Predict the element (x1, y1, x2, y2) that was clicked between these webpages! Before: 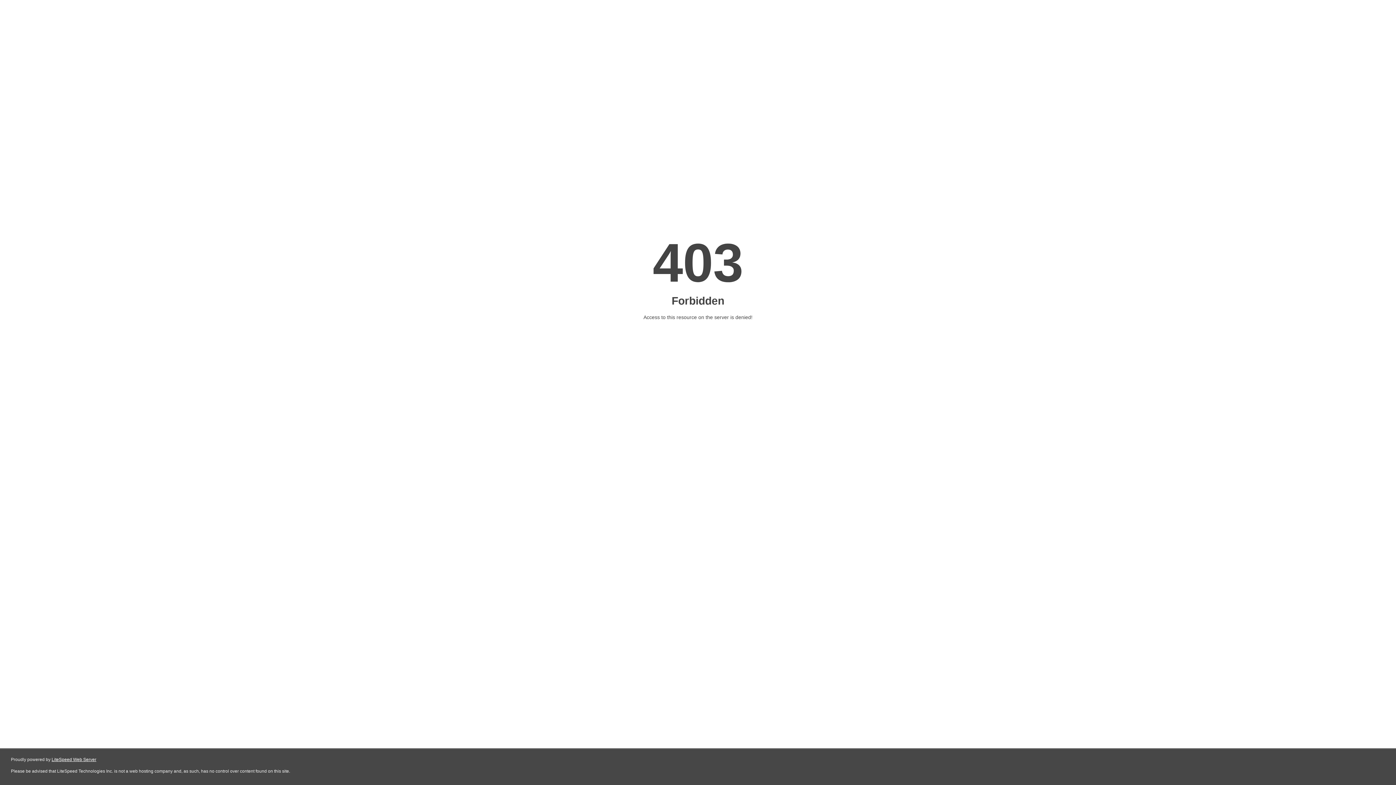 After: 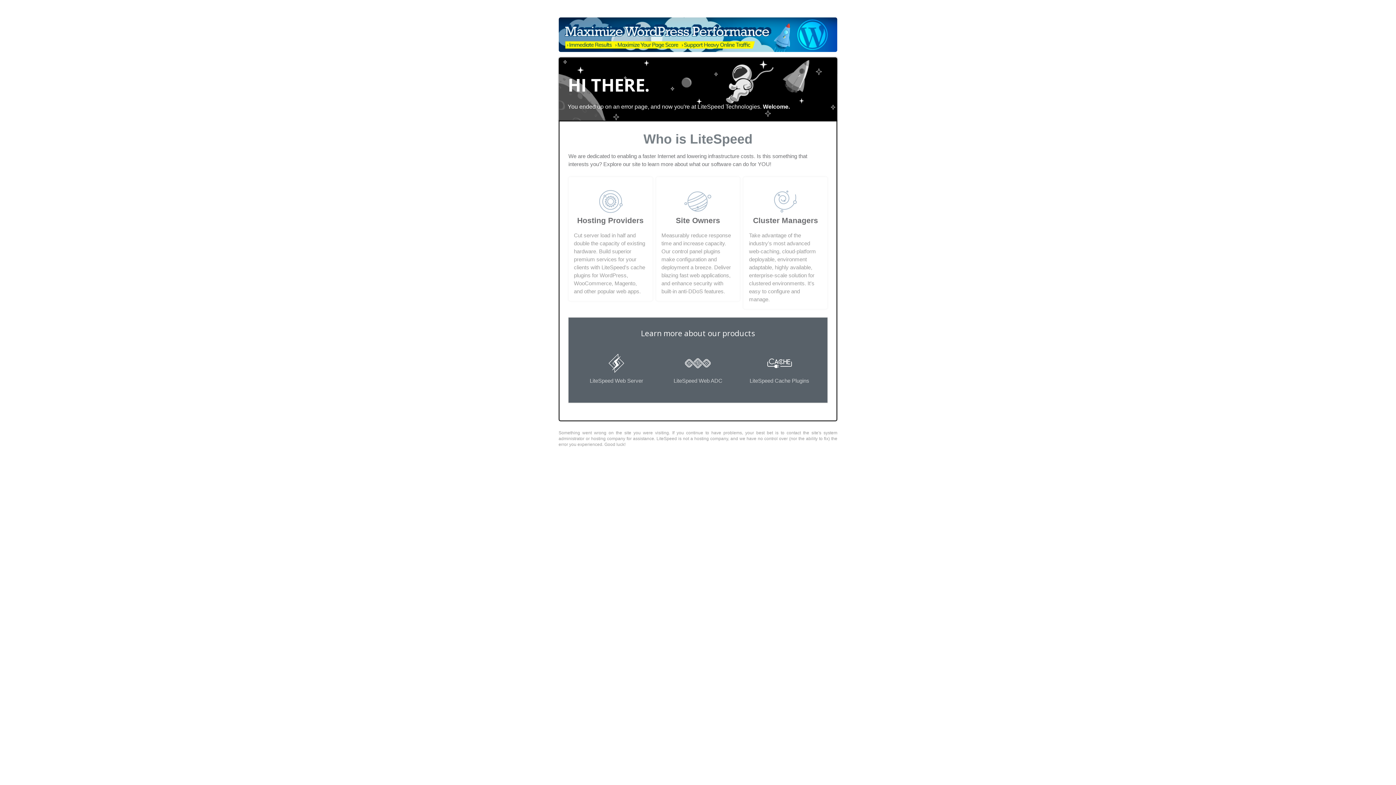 Action: bbox: (51, 757, 96, 762) label: LiteSpeed Web Server